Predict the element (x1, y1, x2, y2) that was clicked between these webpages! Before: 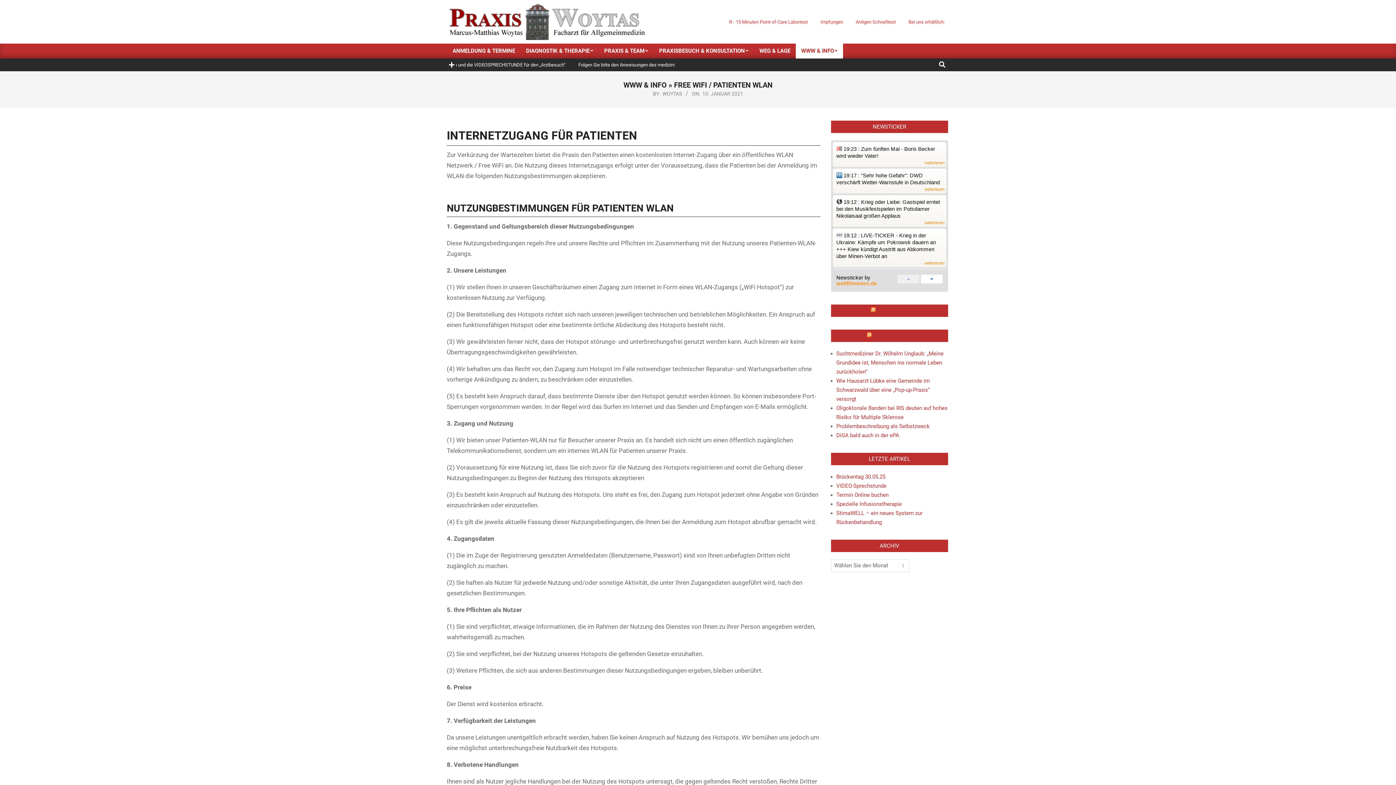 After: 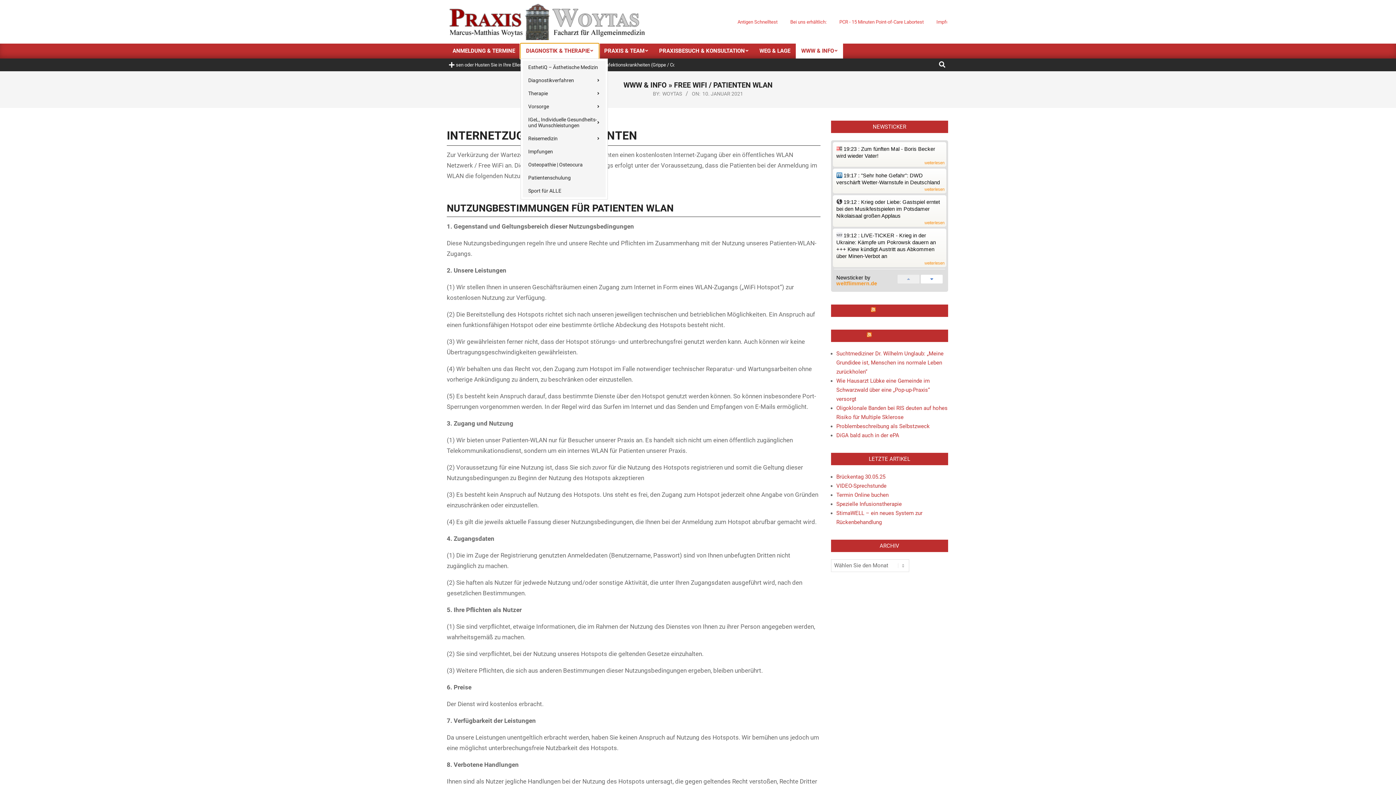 Action: label: DIAGNOSTIK & THERAPIE bbox: (520, 43, 598, 58)